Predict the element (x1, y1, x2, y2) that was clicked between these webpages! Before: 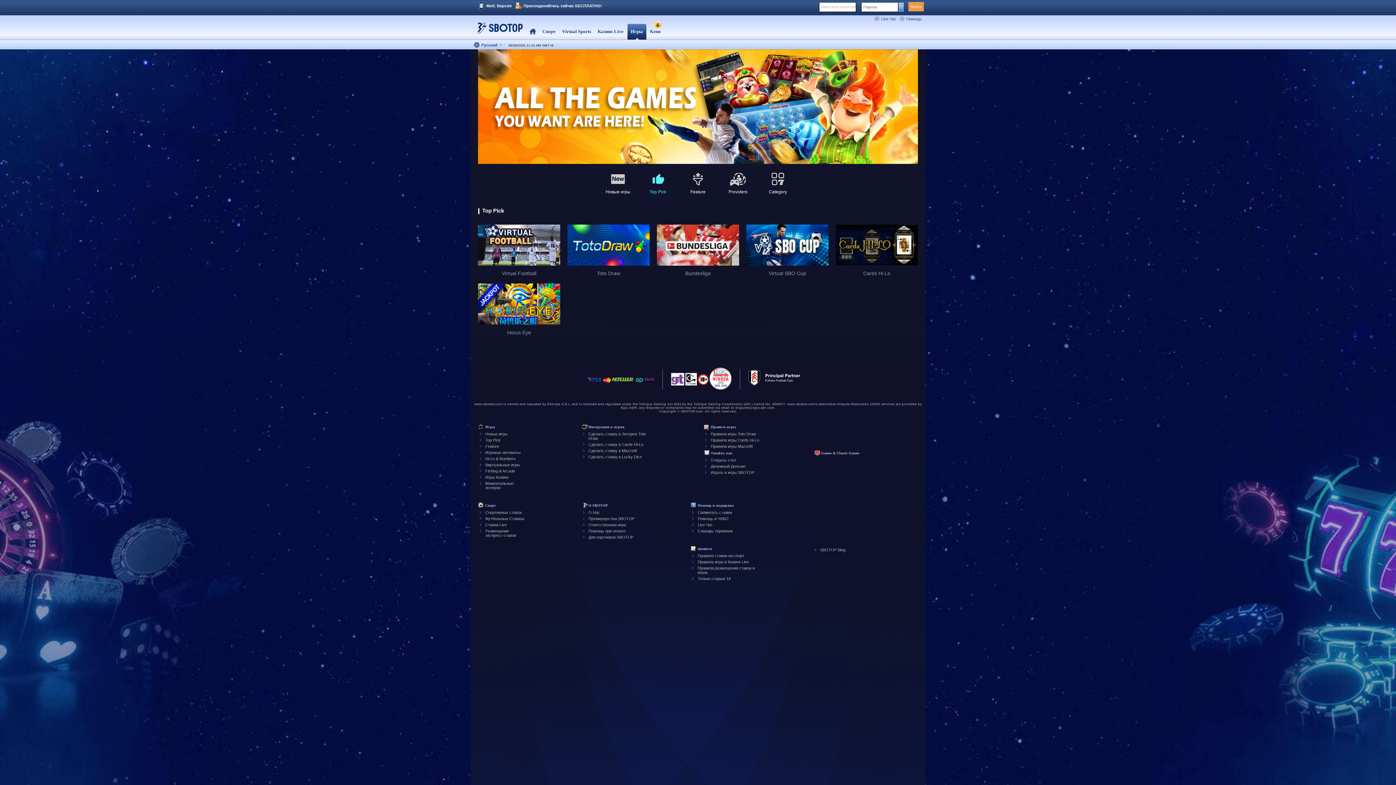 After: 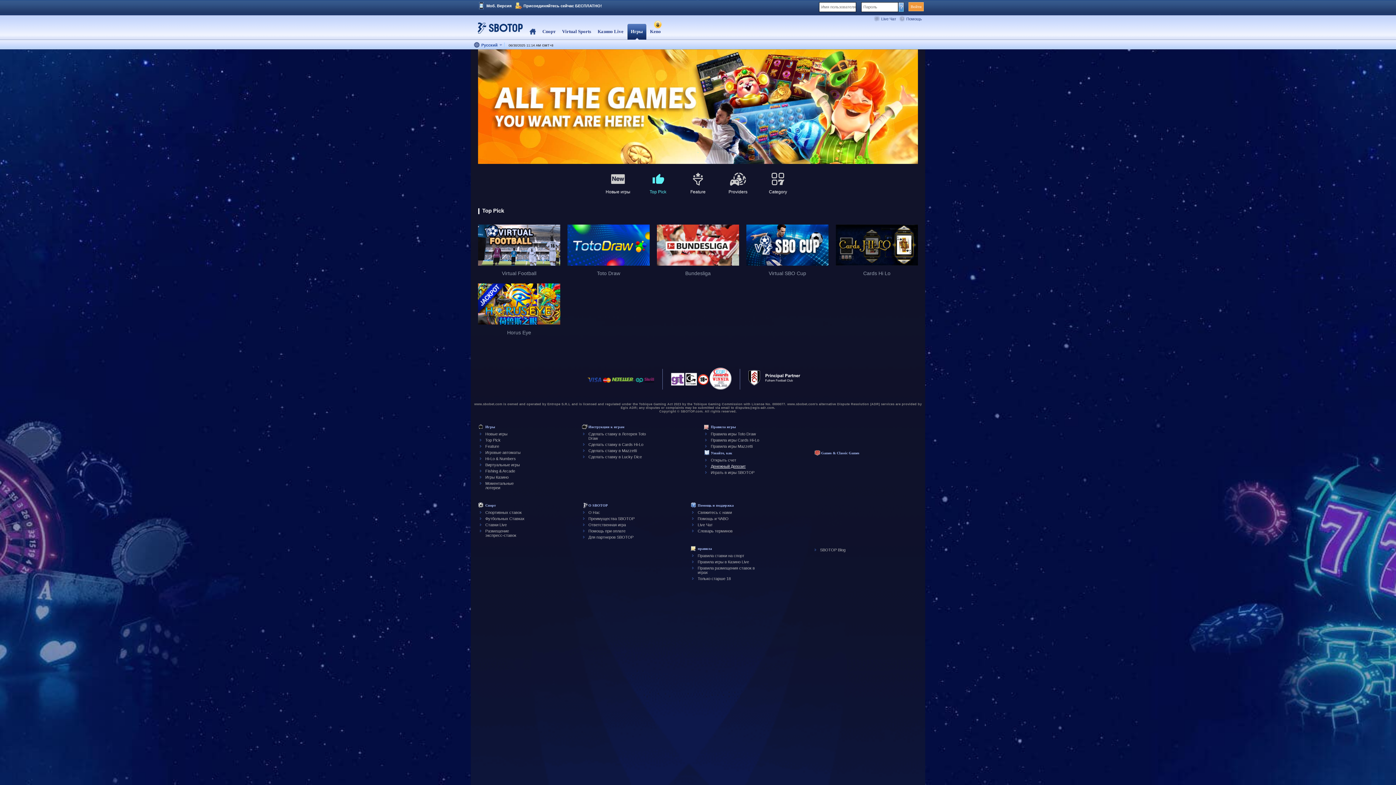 Action: label: Денежный Депозит bbox: (710, 464, 745, 468)